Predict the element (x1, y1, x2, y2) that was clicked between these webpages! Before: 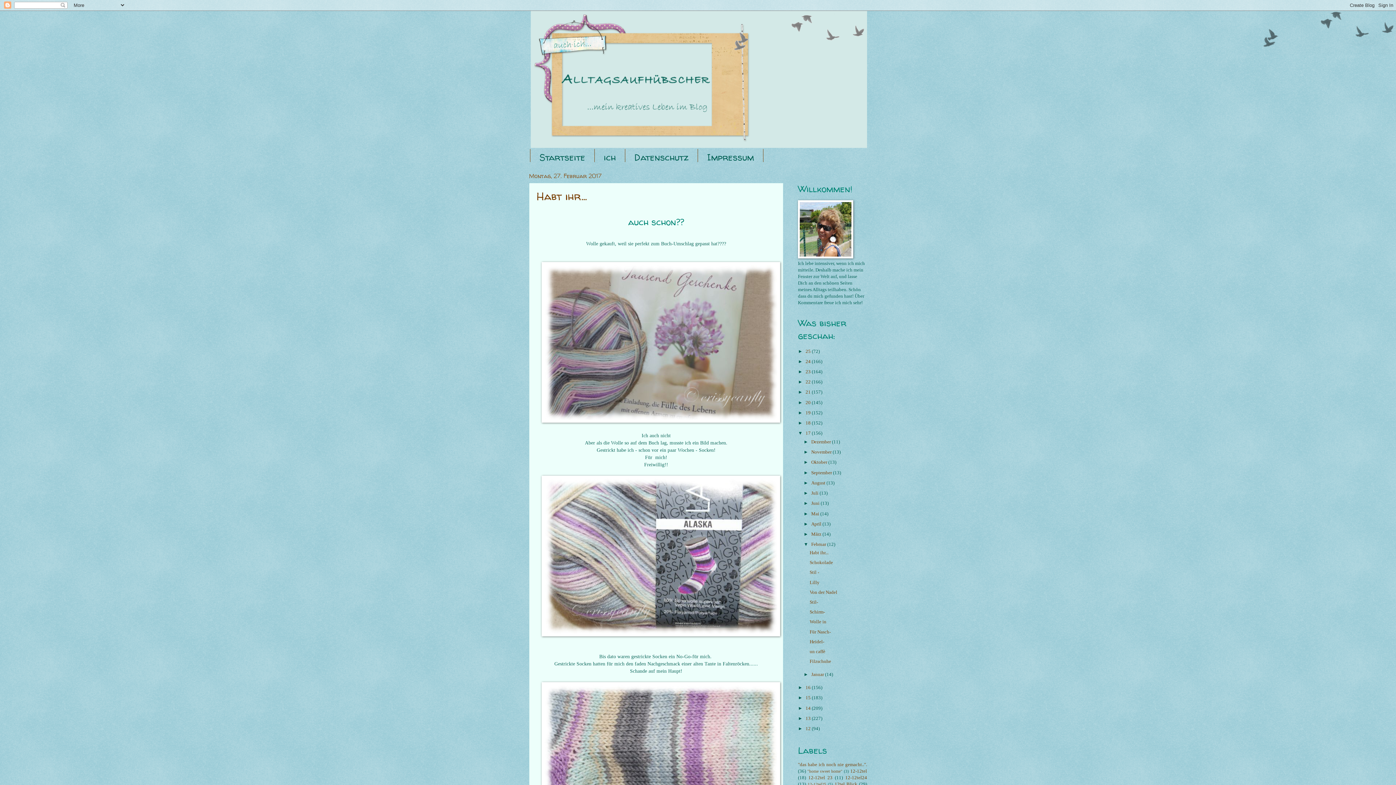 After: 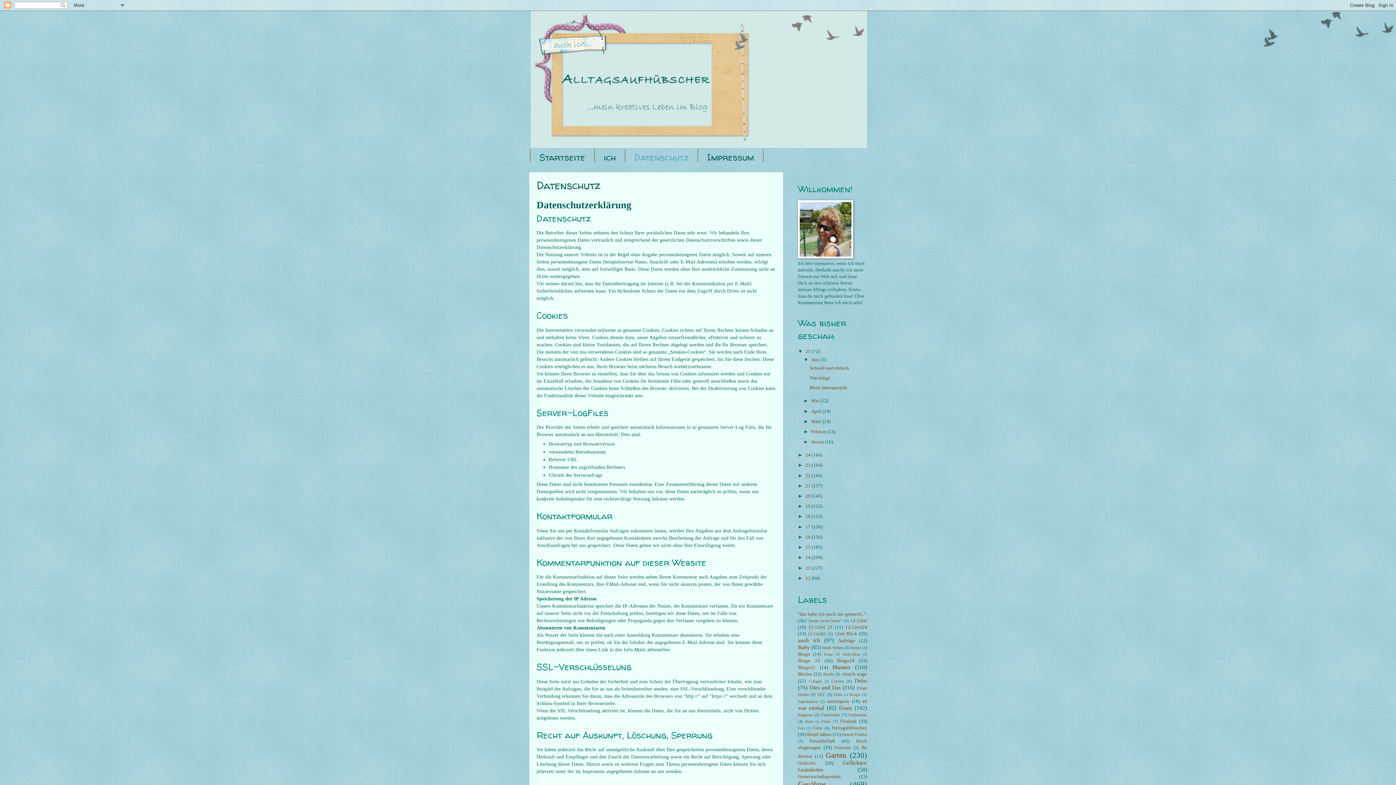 Action: label: Datenschutz bbox: (625, 149, 698, 166)